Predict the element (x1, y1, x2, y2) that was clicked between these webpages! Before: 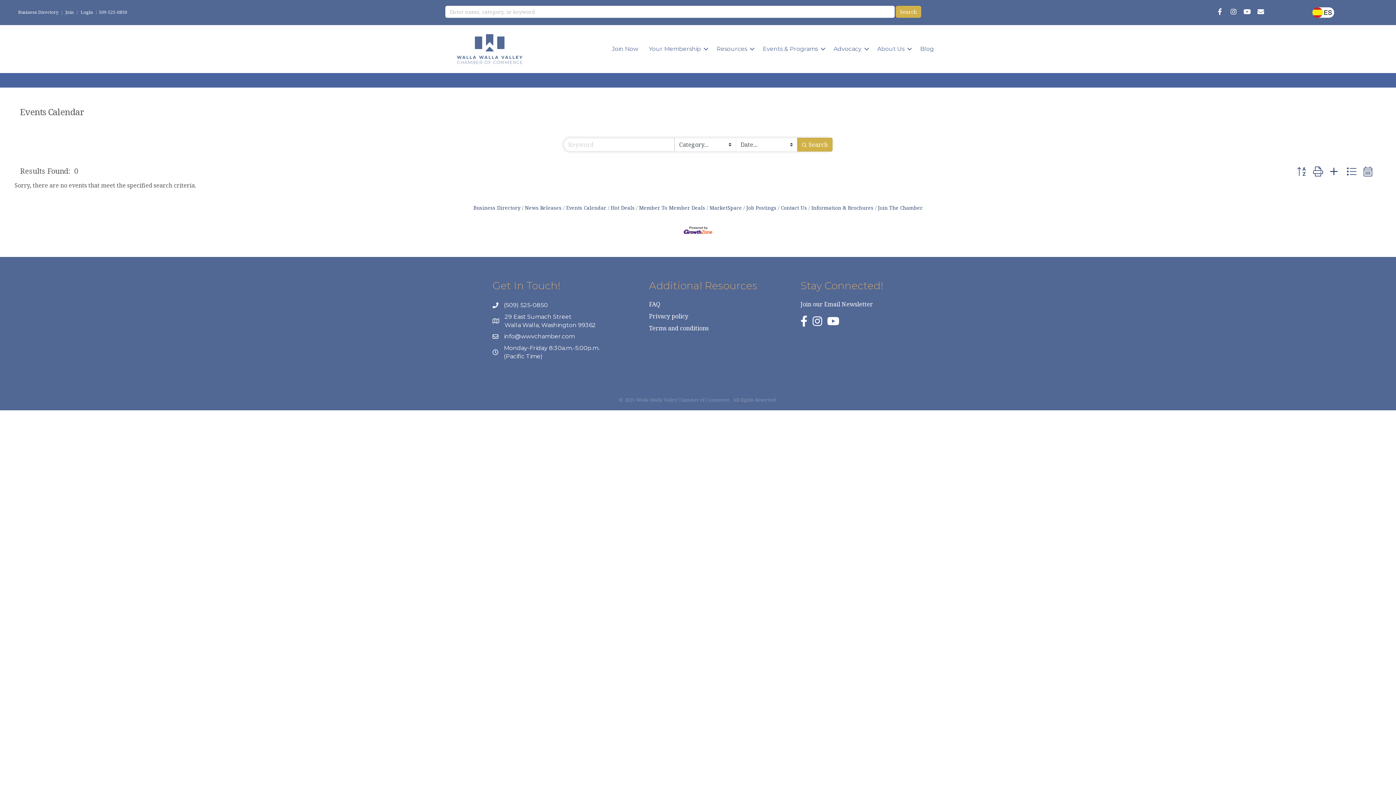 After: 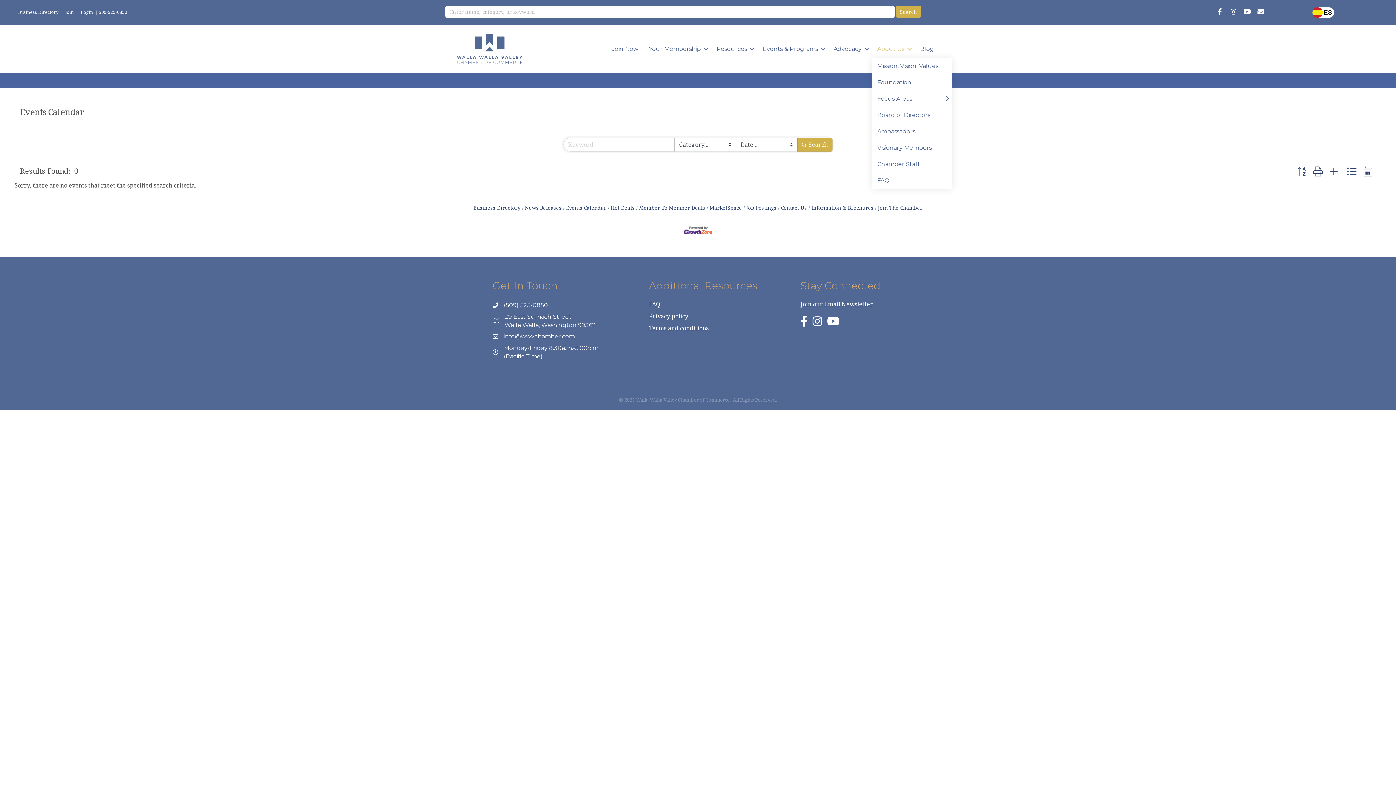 Action: bbox: (872, 39, 914, 58) label: About Us